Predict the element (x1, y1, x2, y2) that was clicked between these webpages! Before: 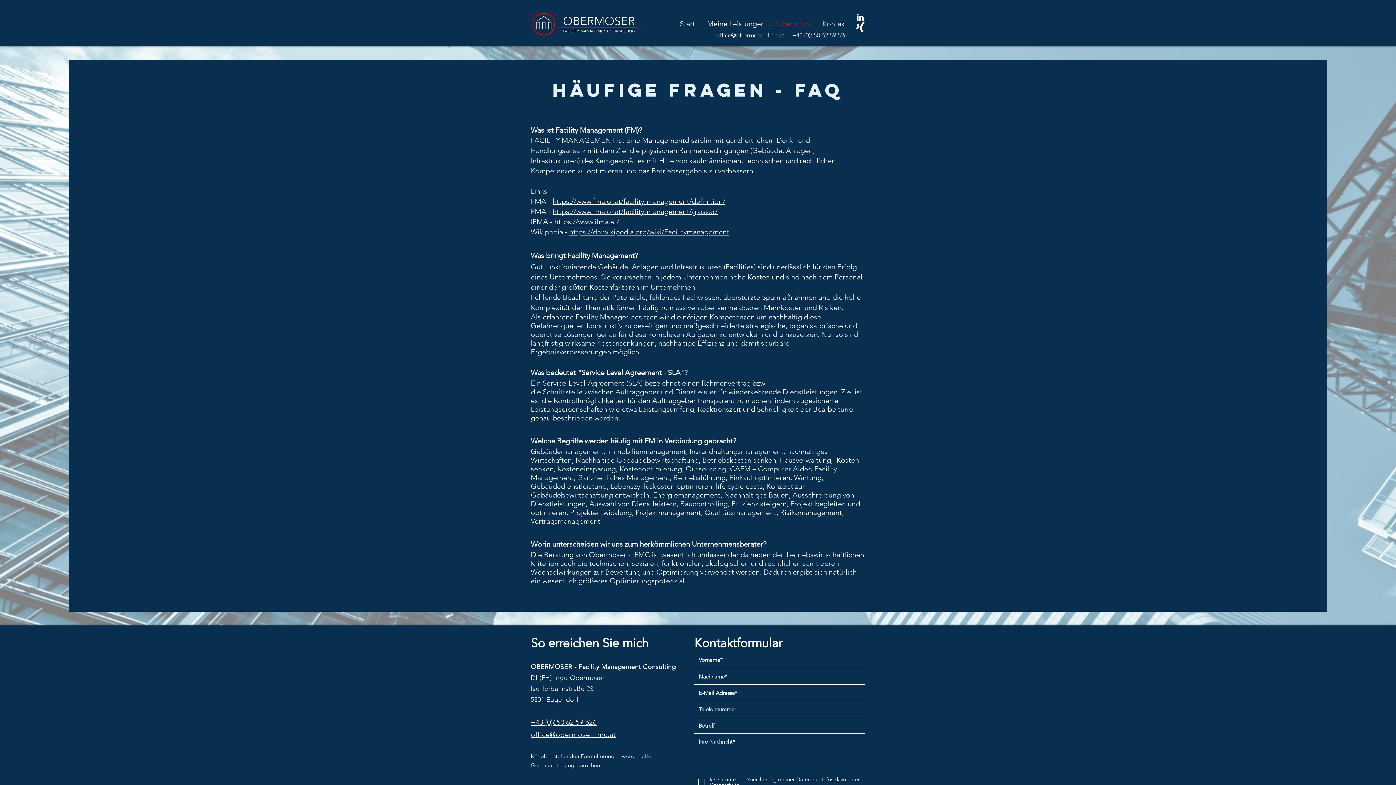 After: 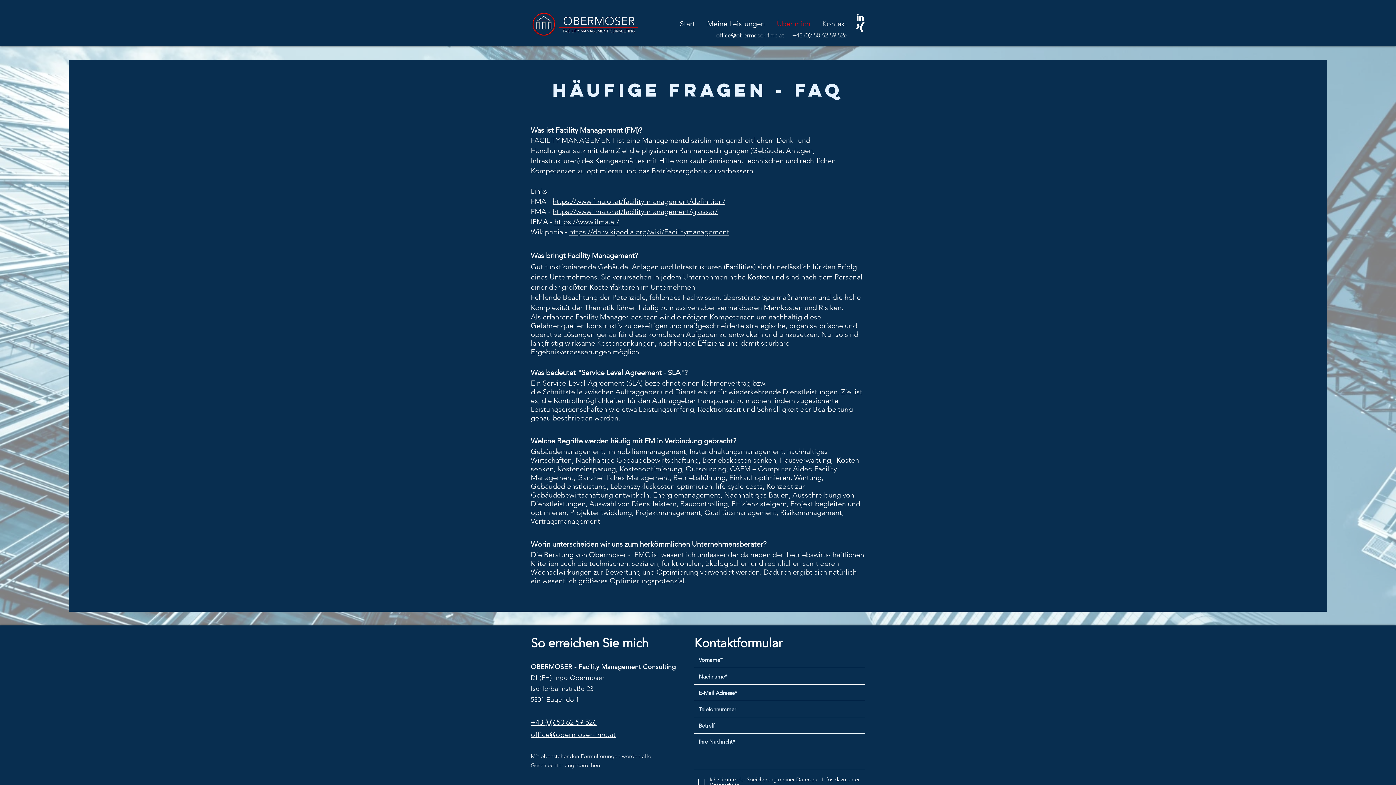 Action: label: FMA -  bbox: (530, 207, 552, 216)